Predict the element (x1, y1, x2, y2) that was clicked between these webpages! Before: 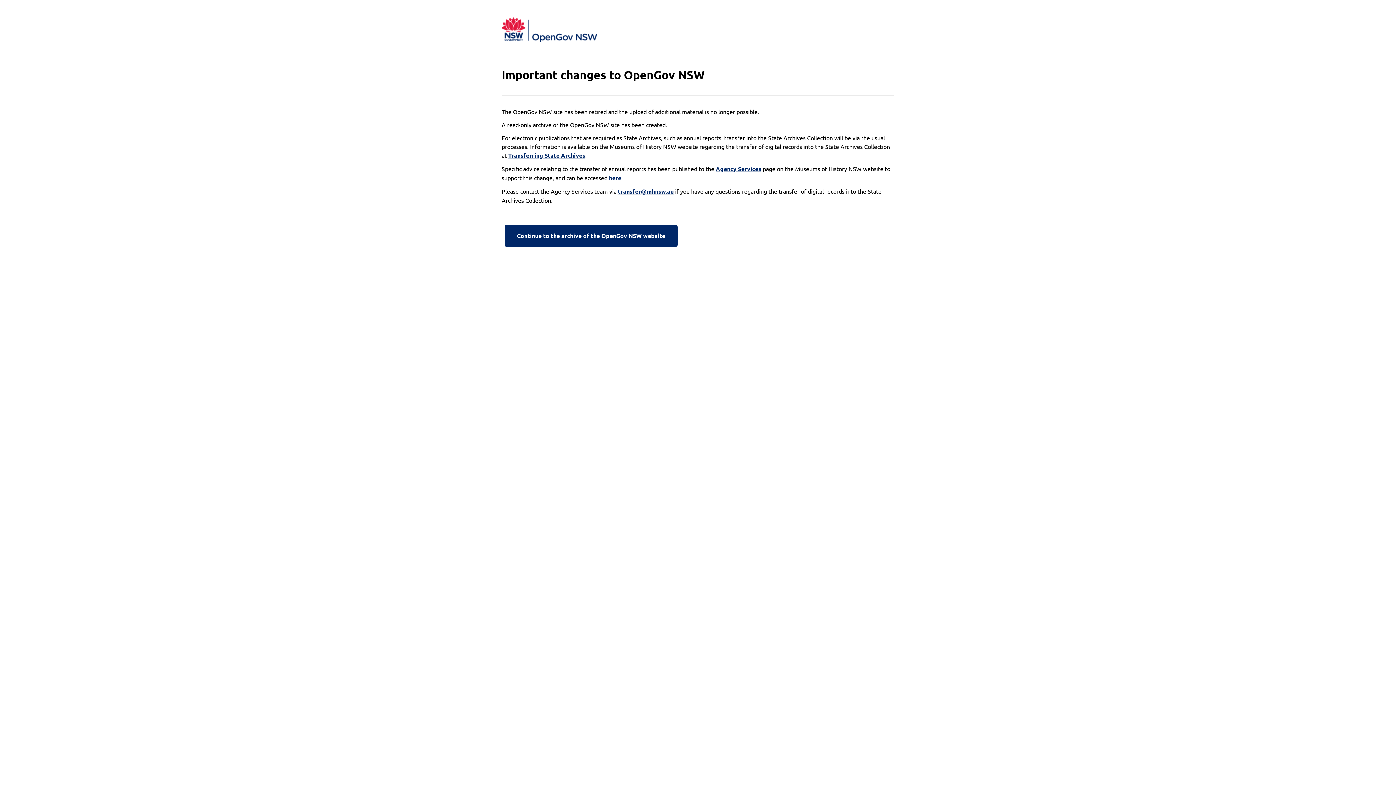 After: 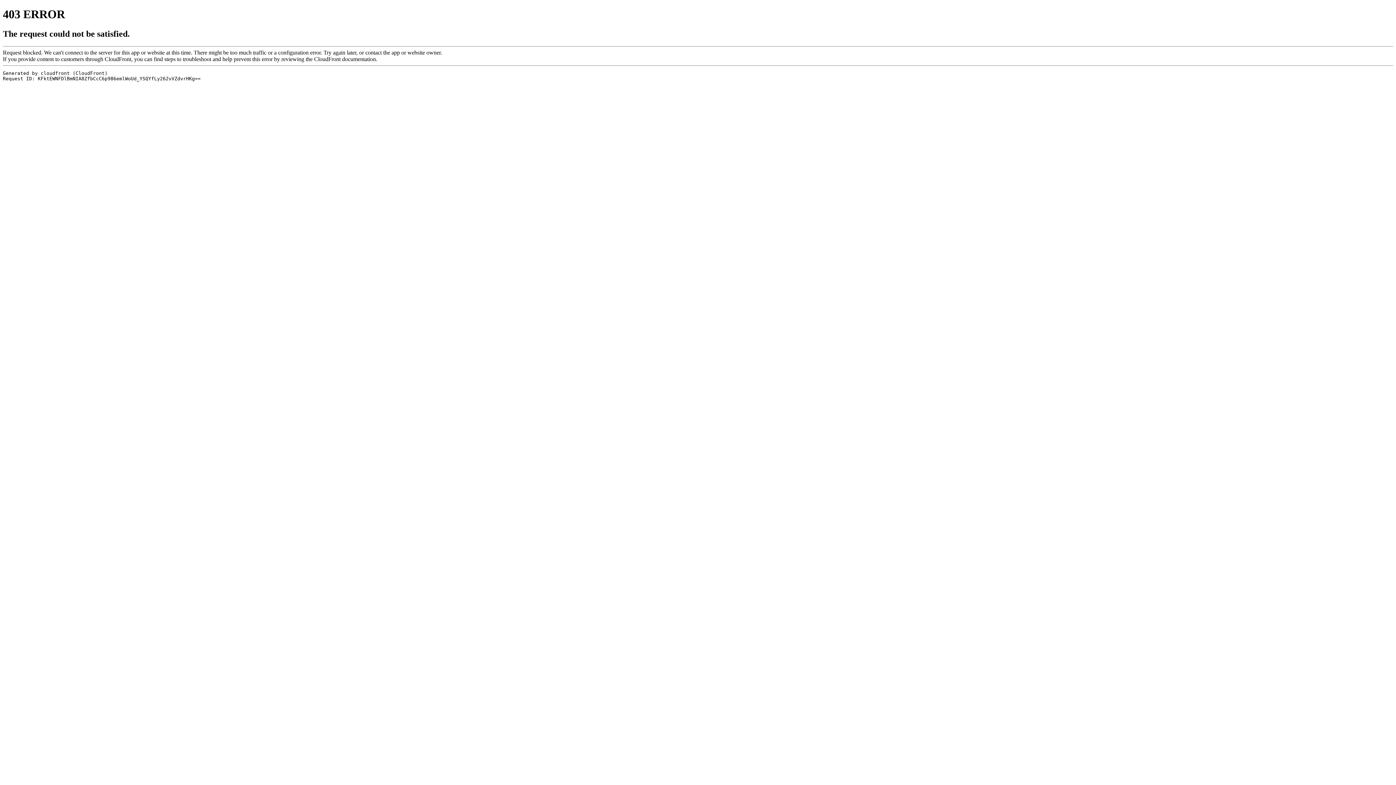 Action: bbox: (716, 164, 761, 173) label: Agency Services